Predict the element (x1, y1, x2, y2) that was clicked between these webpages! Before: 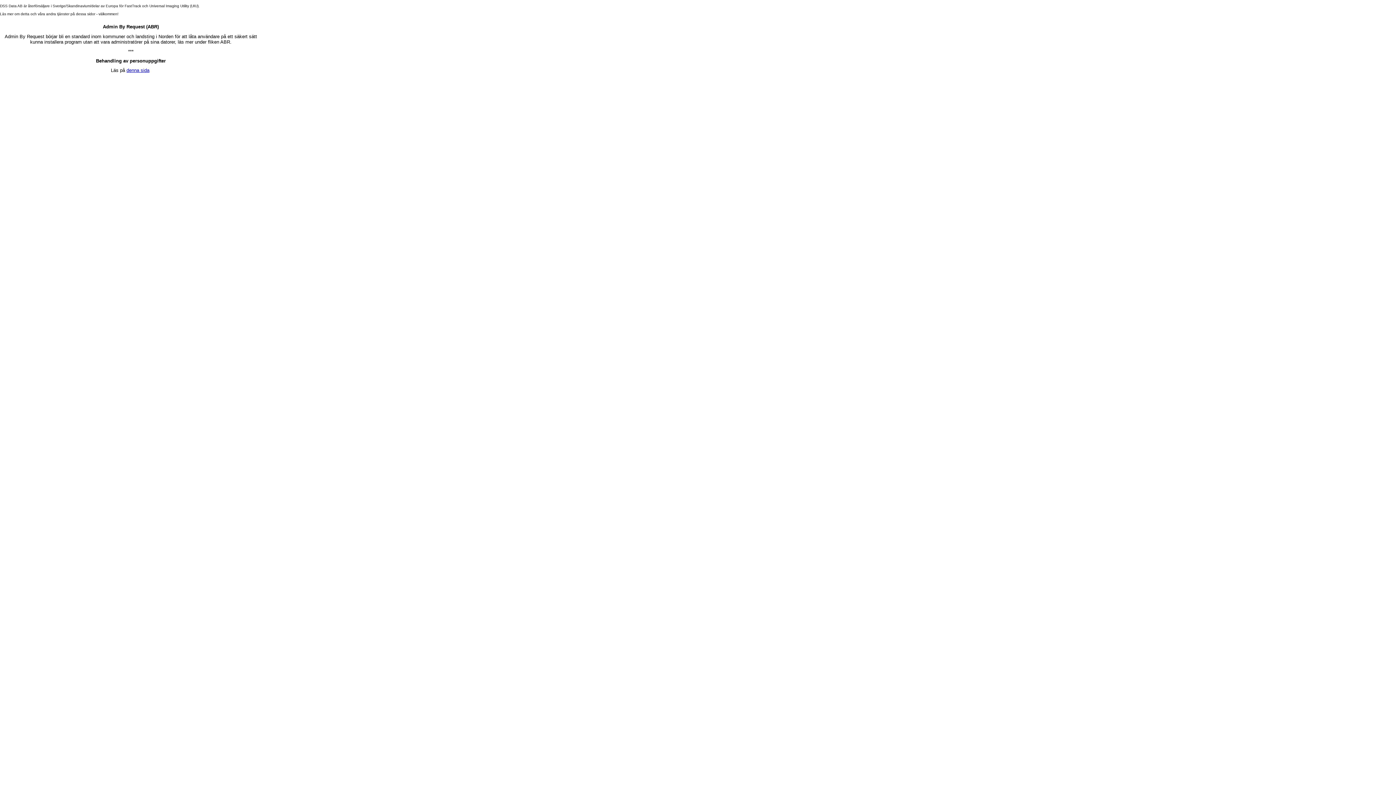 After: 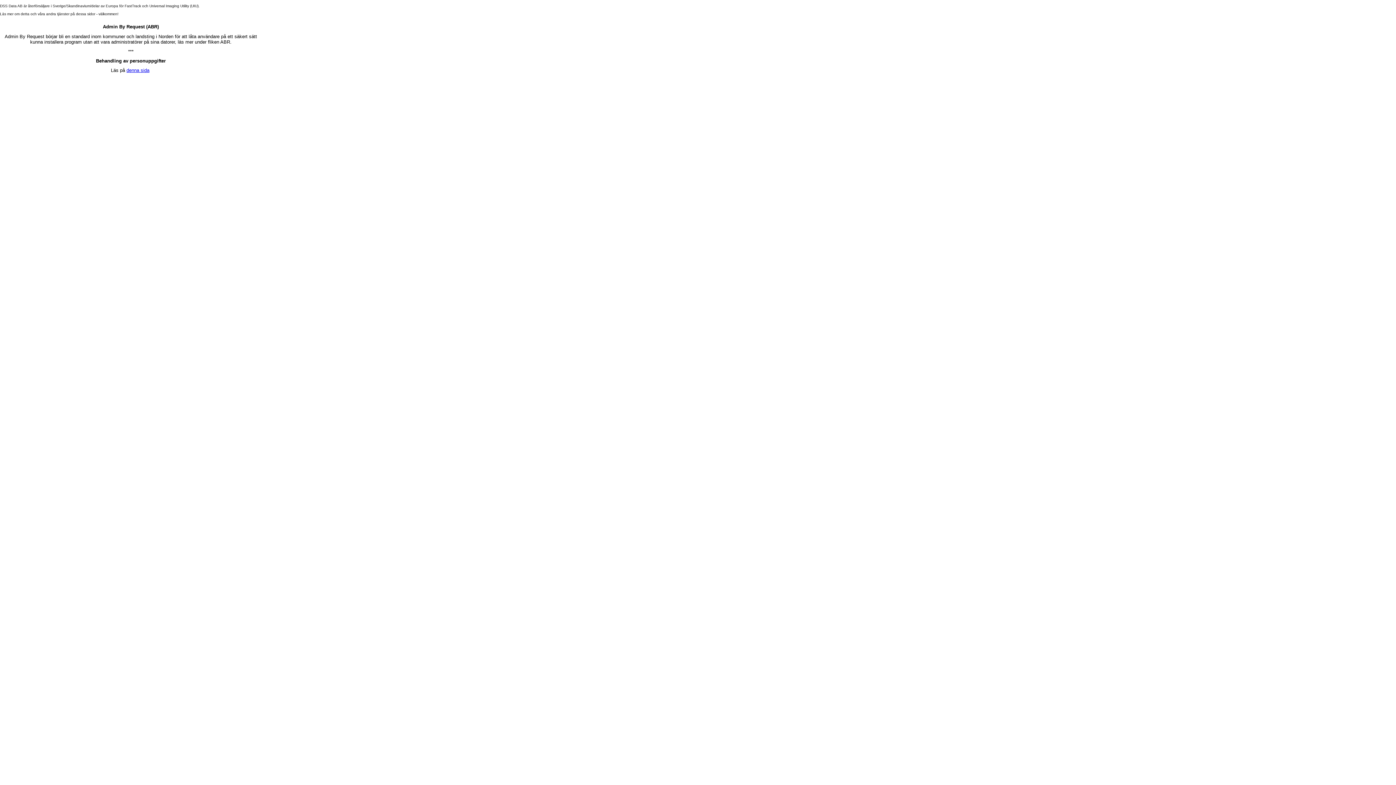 Action: label: denna sida bbox: (126, 67, 149, 73)